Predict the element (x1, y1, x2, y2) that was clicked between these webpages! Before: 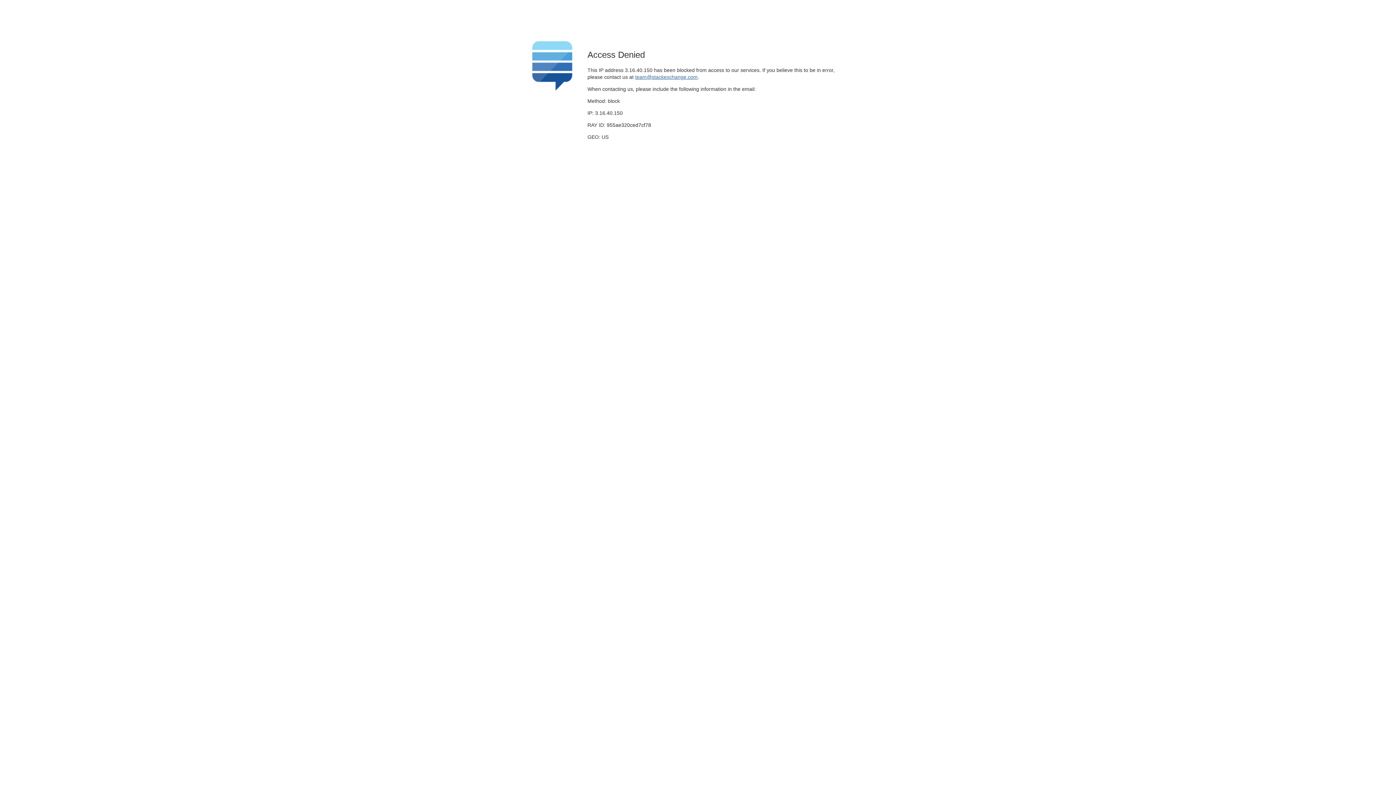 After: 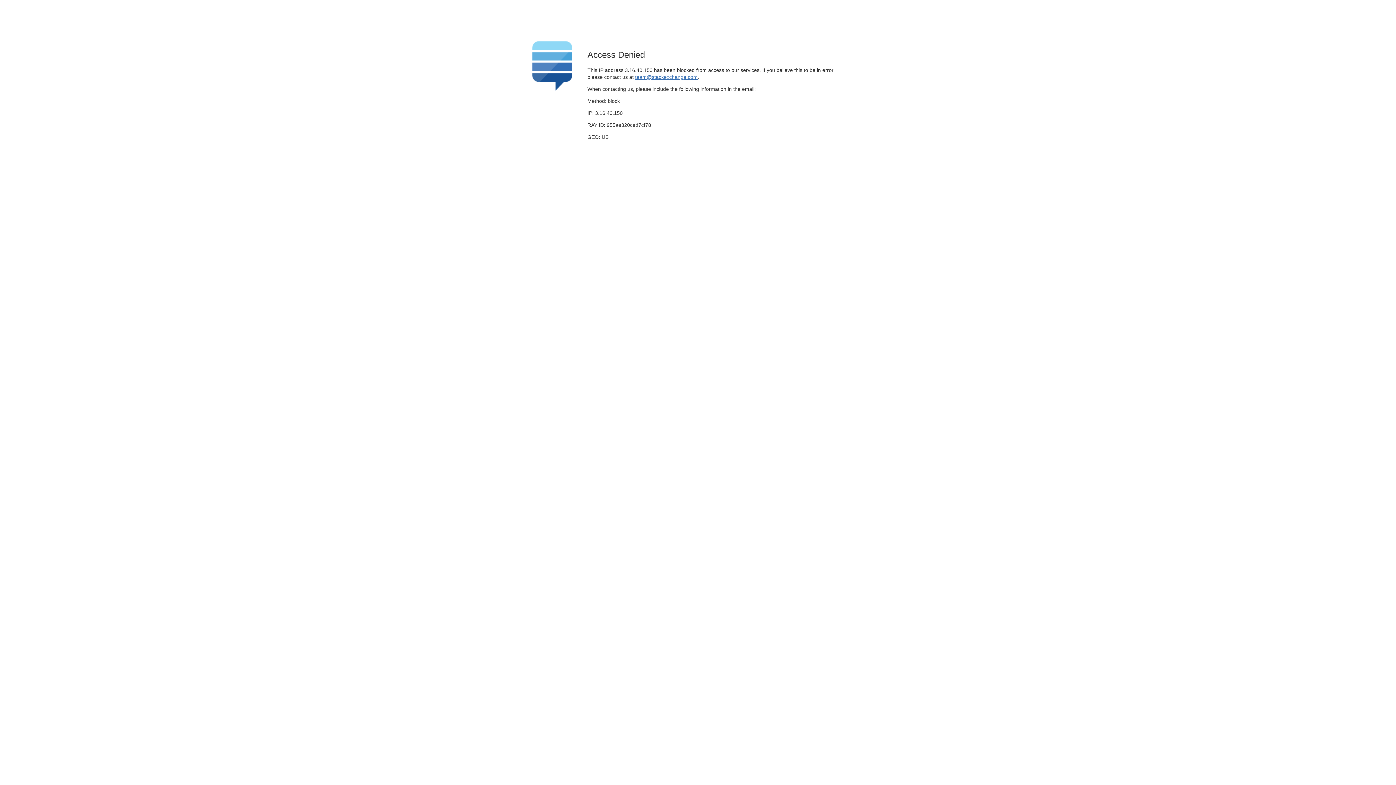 Action: label: team@stackexchange.com bbox: (635, 74, 697, 79)